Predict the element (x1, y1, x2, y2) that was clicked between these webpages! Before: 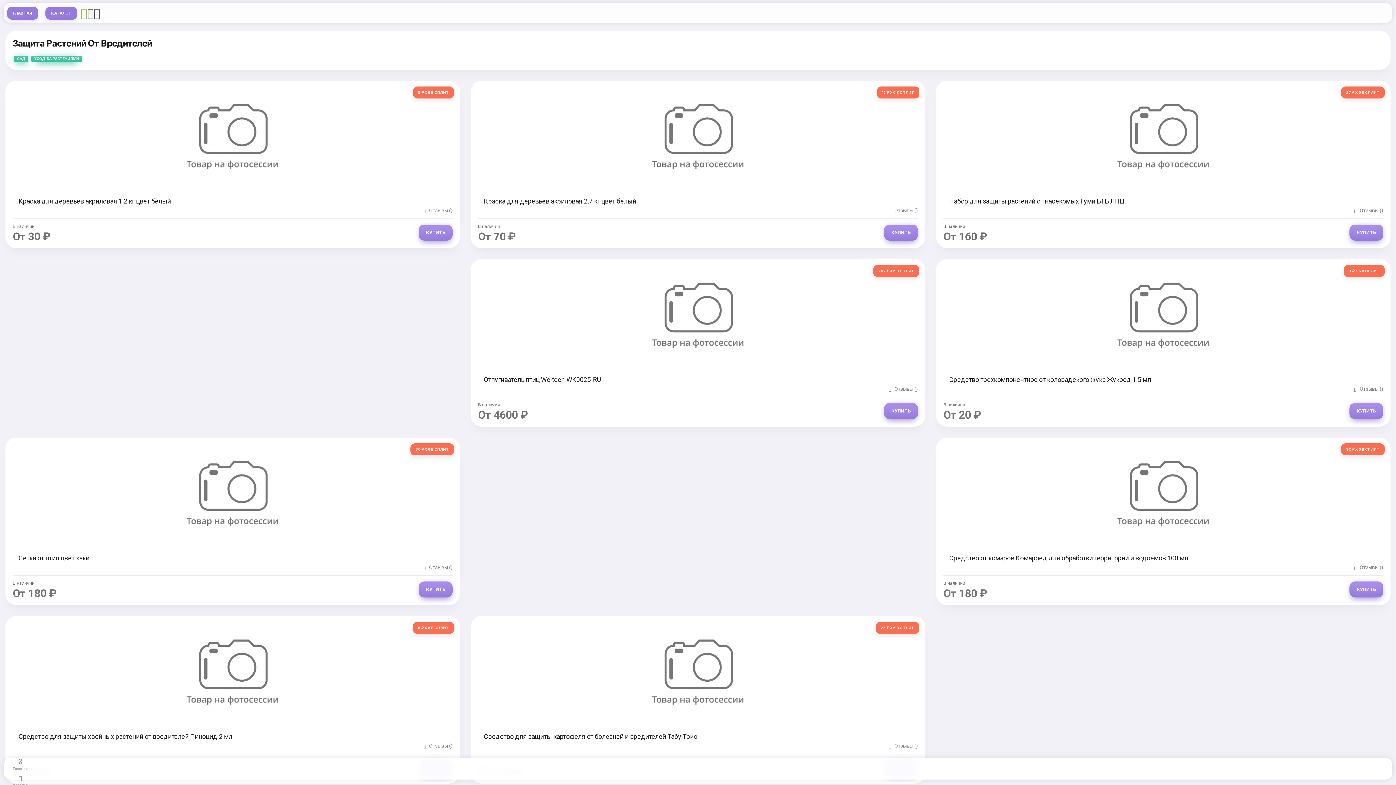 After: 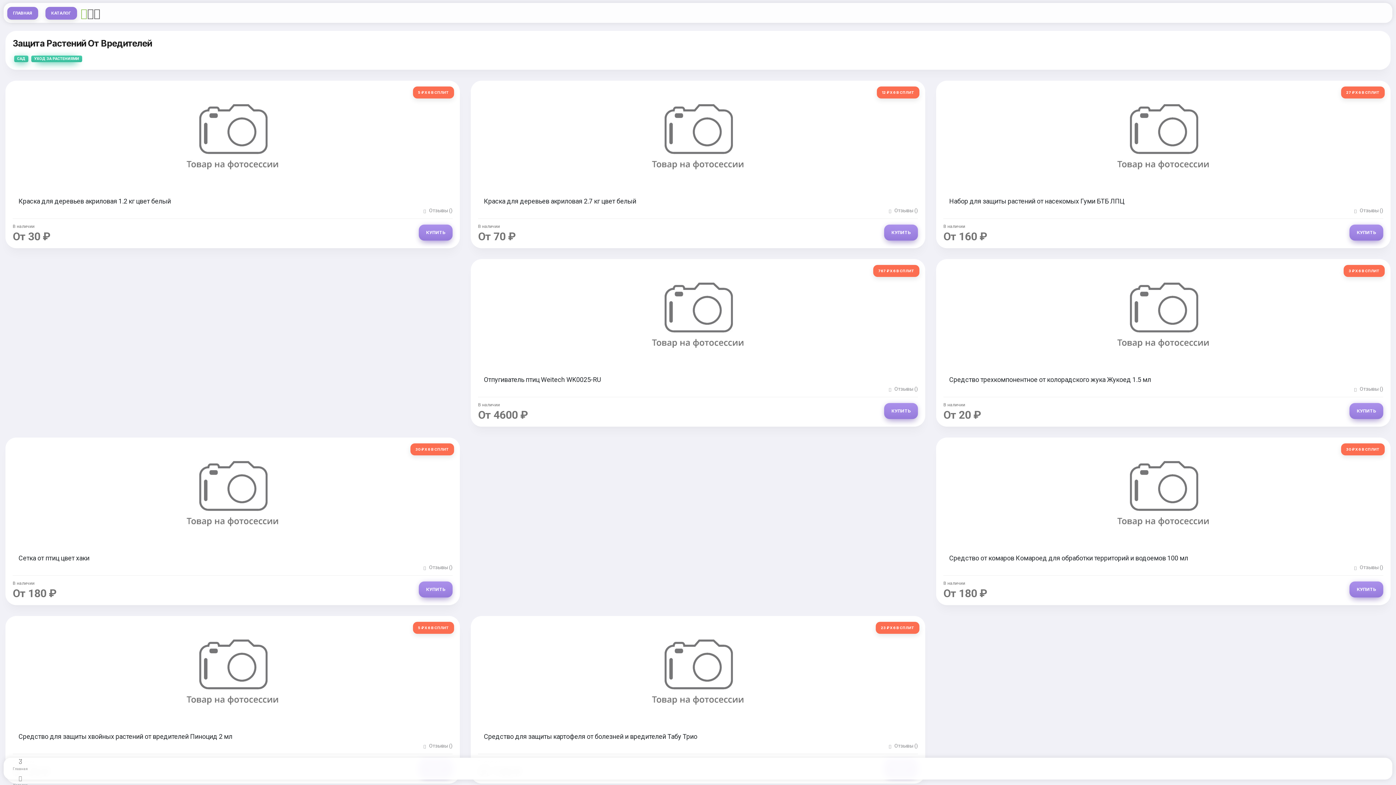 Action: bbox: (93, 10, 100, 17)